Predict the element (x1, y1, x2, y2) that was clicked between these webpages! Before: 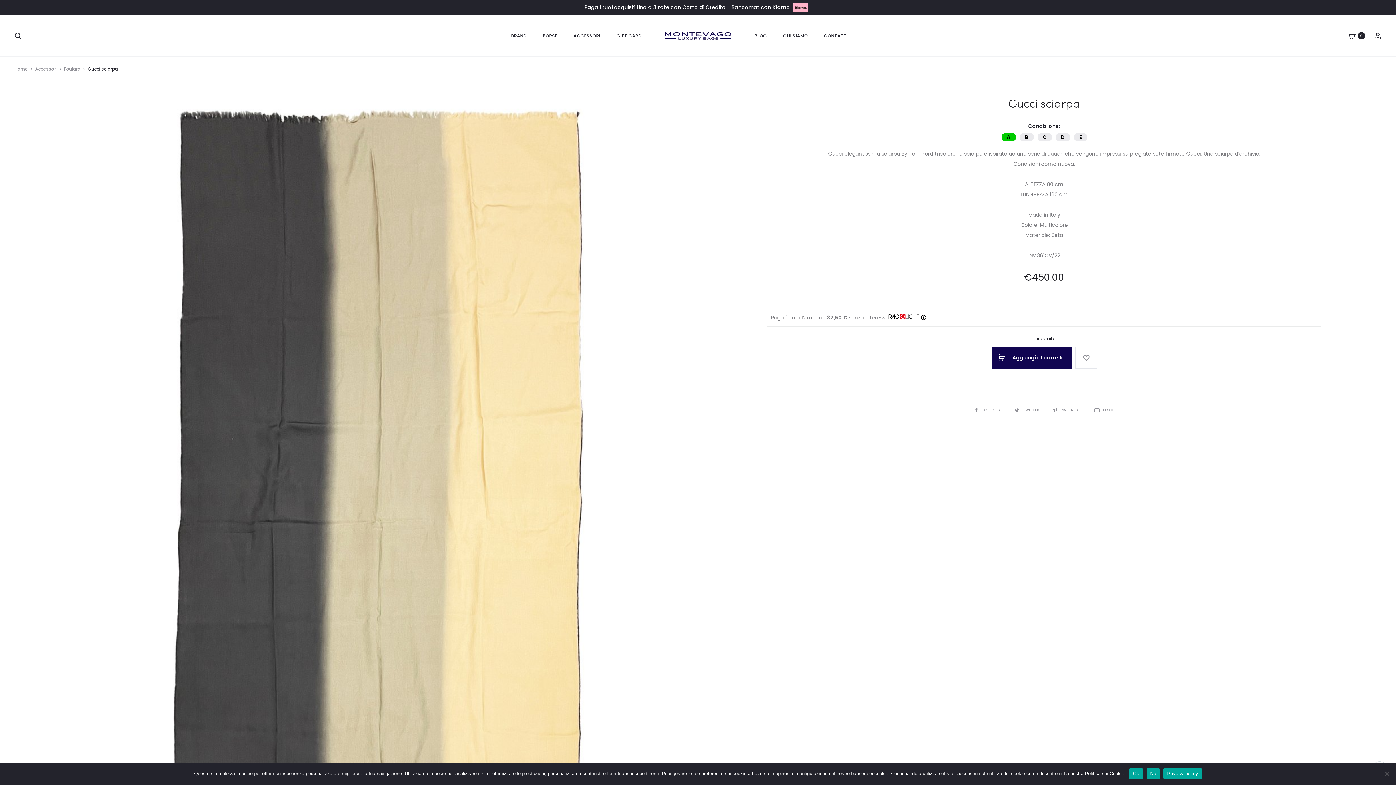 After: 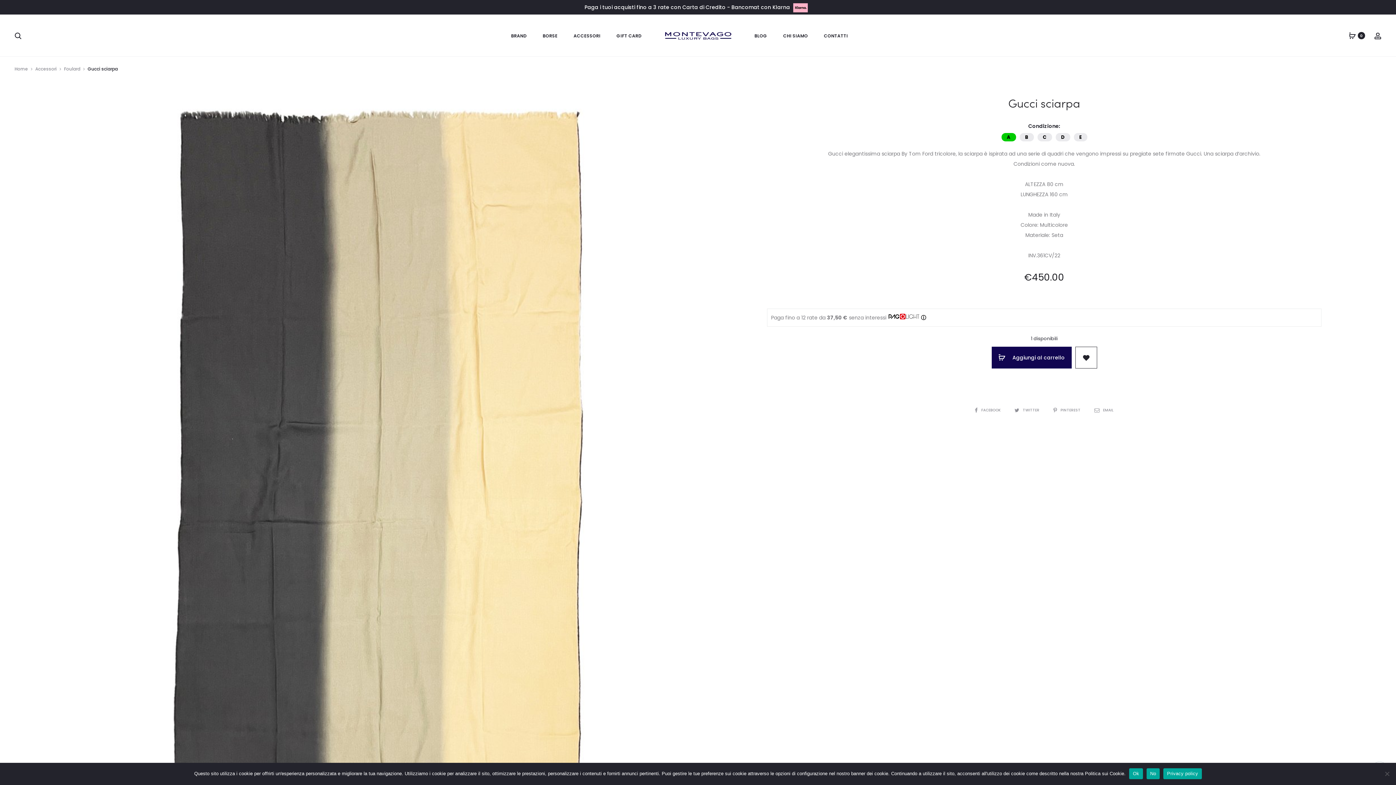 Action: label: Aggiungi “Gucci sciarpa” alla lista dei desideri bbox: (1075, 346, 1097, 368)